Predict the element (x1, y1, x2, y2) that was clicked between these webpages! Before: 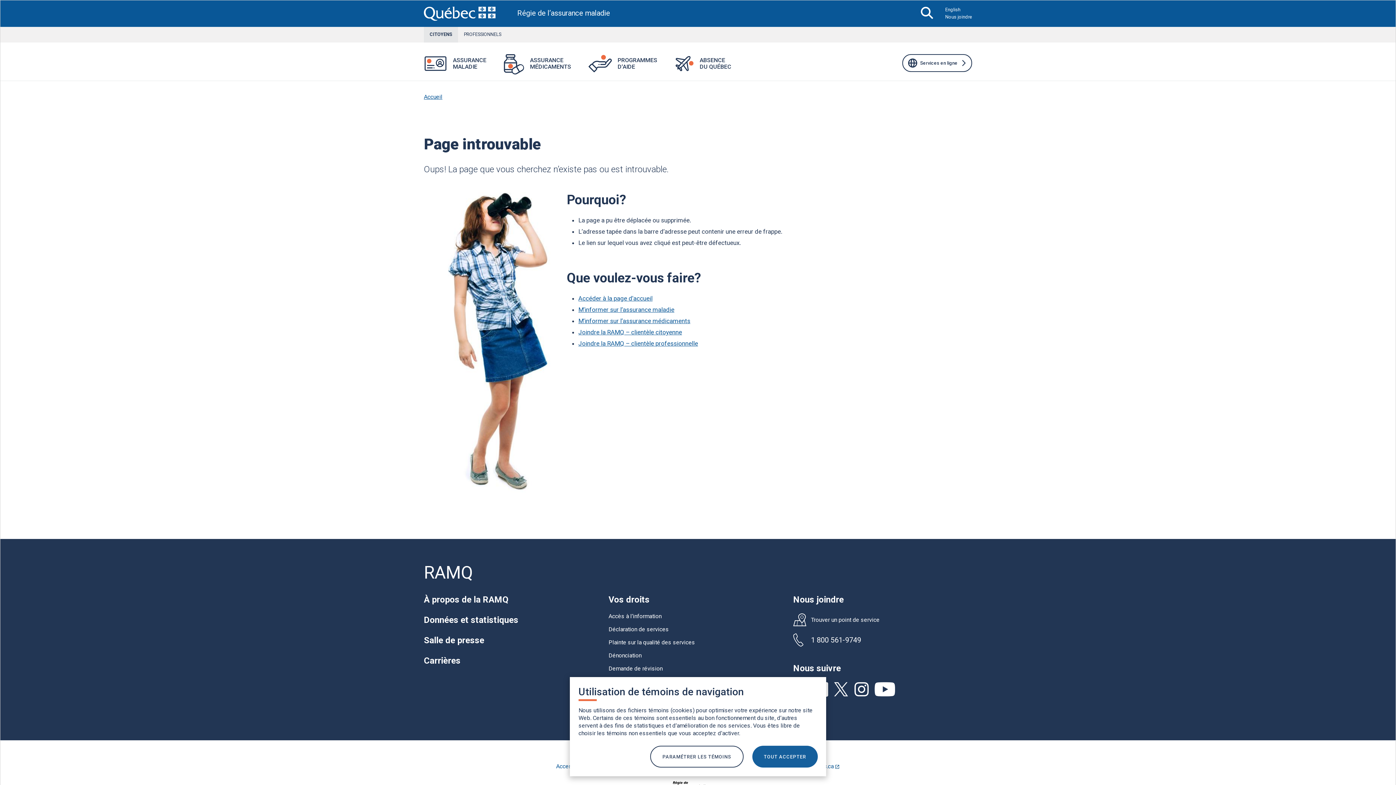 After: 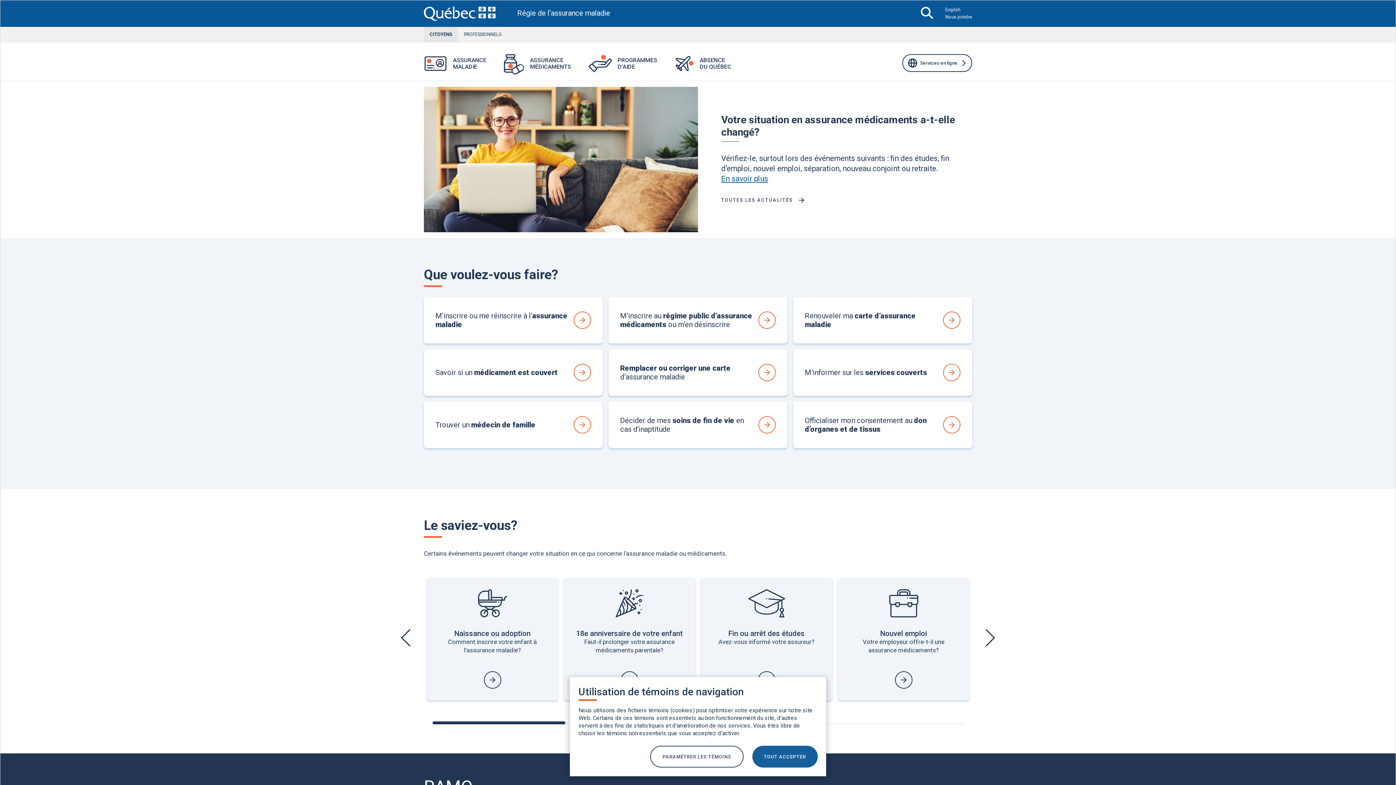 Action: bbox: (424, 93, 442, 100) label: Accueil